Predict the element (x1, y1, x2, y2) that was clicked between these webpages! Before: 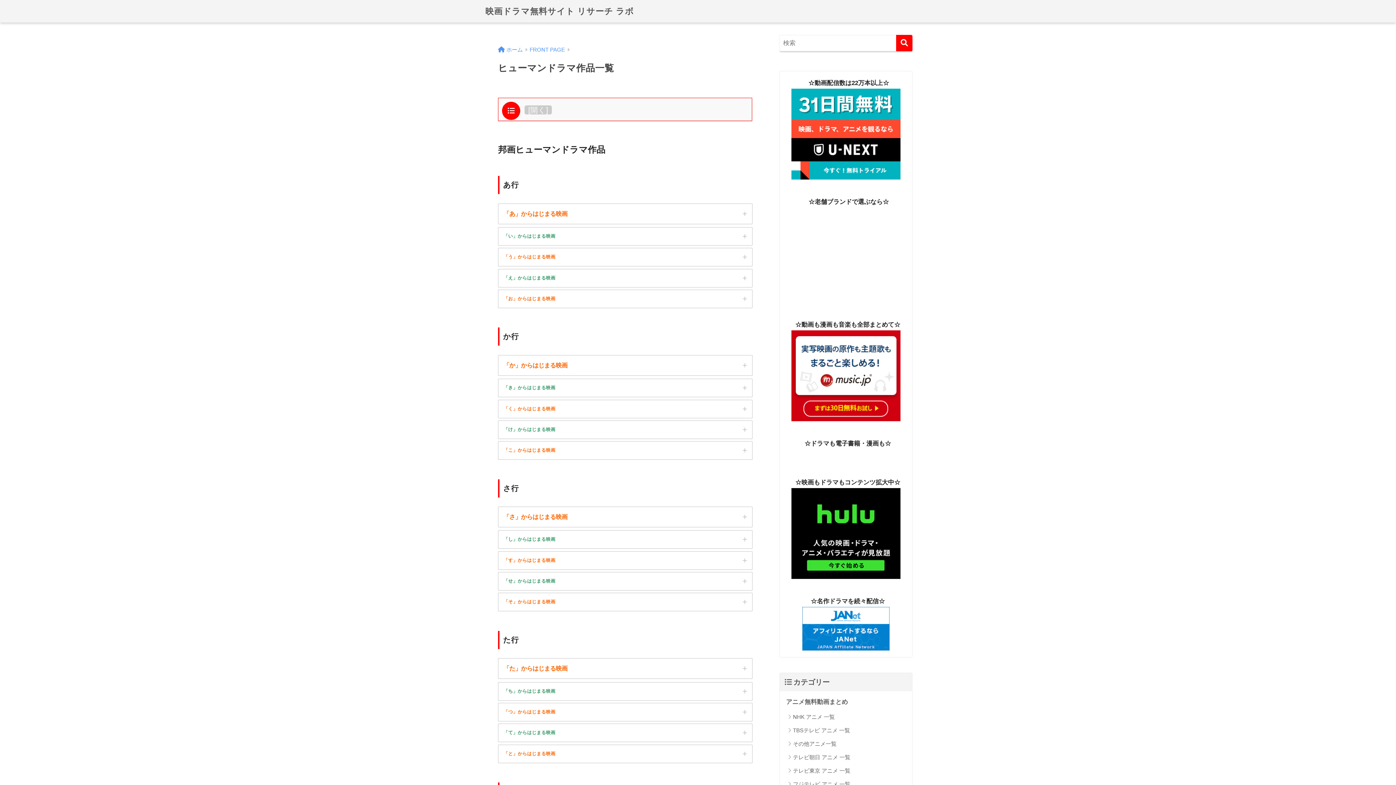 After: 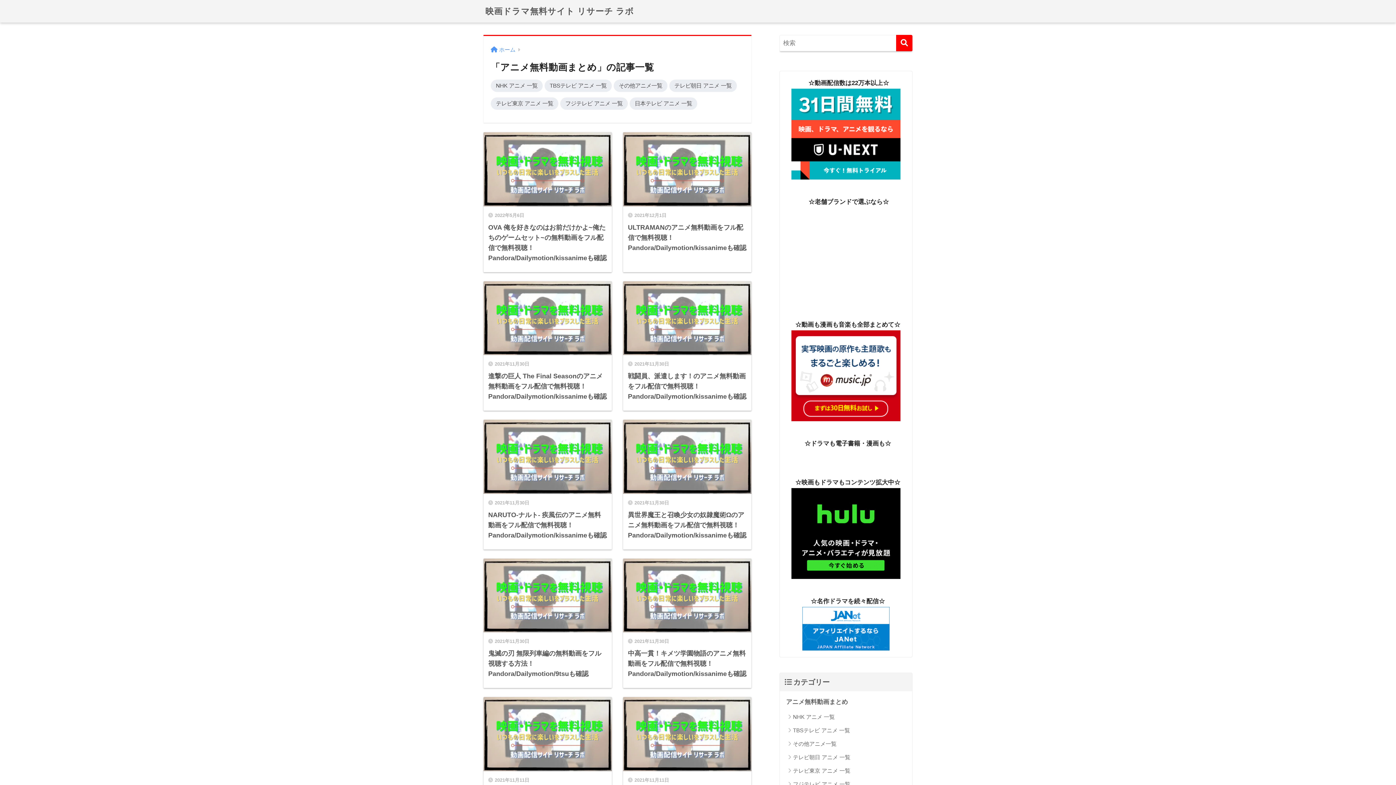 Action: bbox: (783, 694, 908, 710) label: アニメ無料動画まとめ